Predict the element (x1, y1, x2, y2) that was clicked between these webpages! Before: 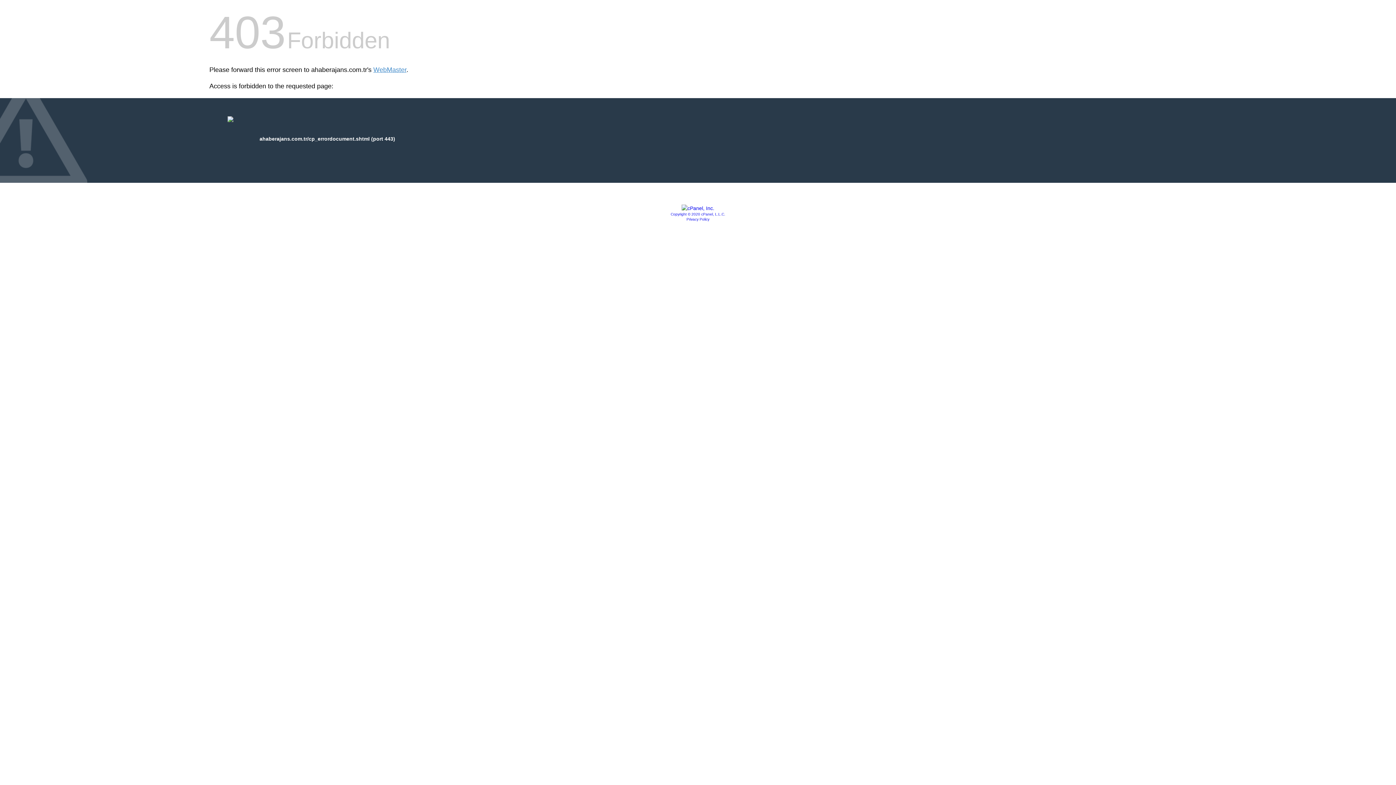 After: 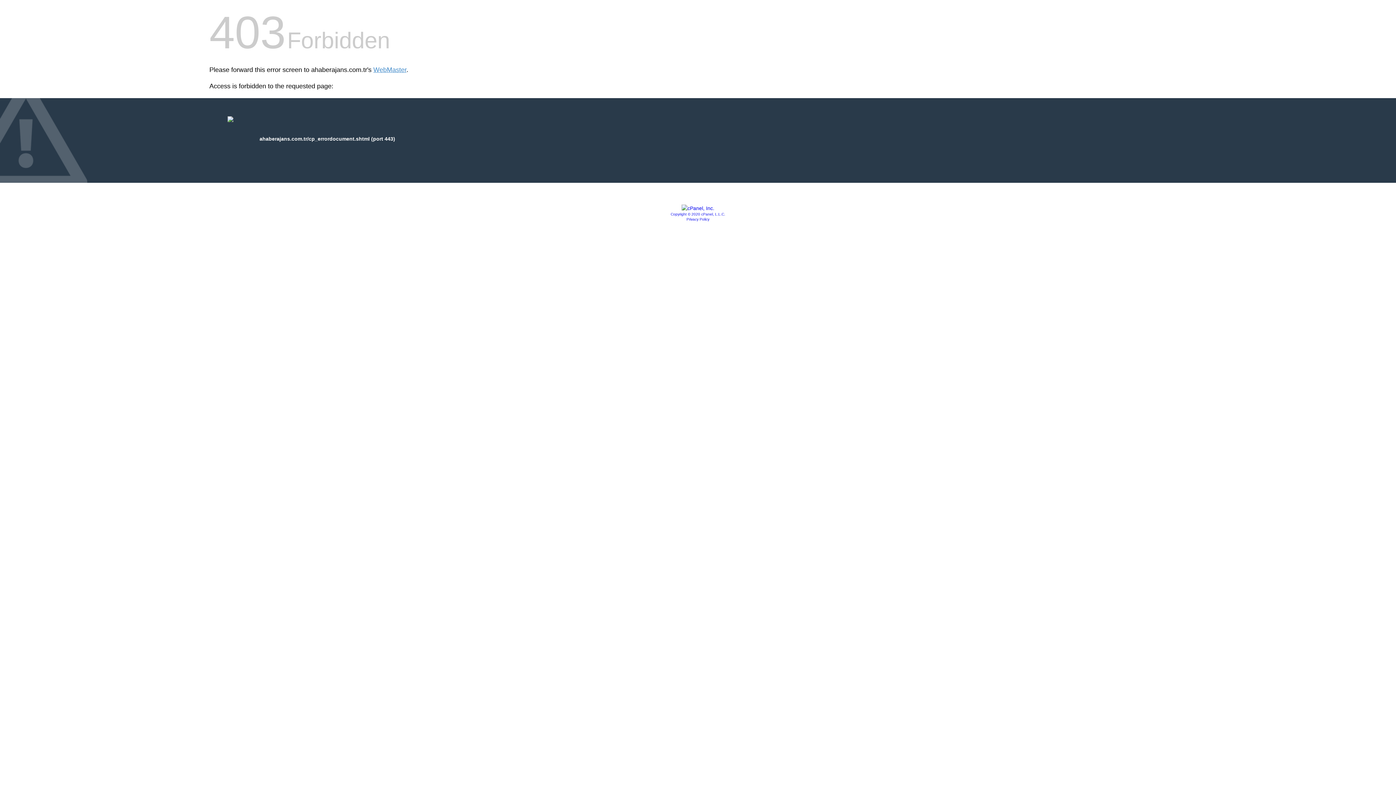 Action: label: Copyright © 2020 cPanel, L.L.C. bbox: (670, 212, 725, 216)